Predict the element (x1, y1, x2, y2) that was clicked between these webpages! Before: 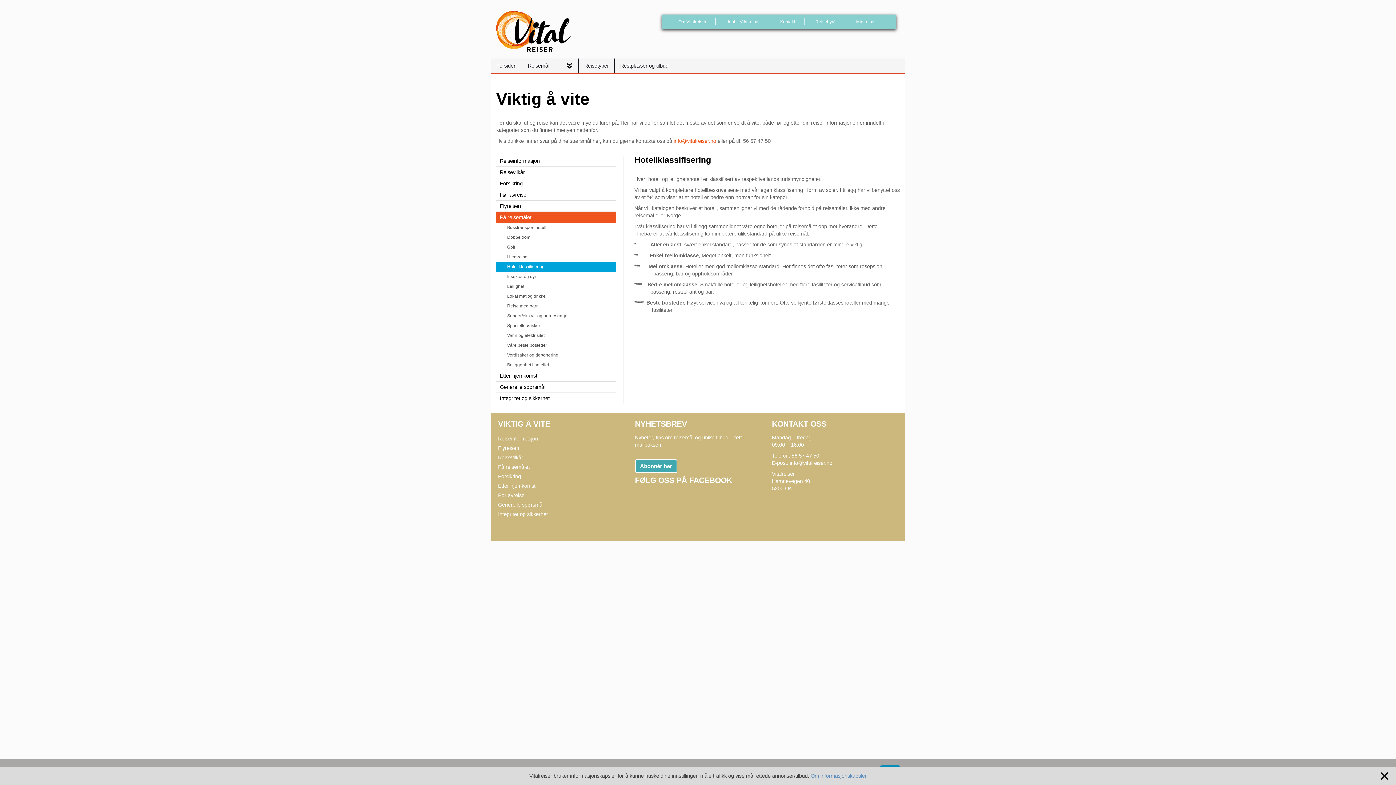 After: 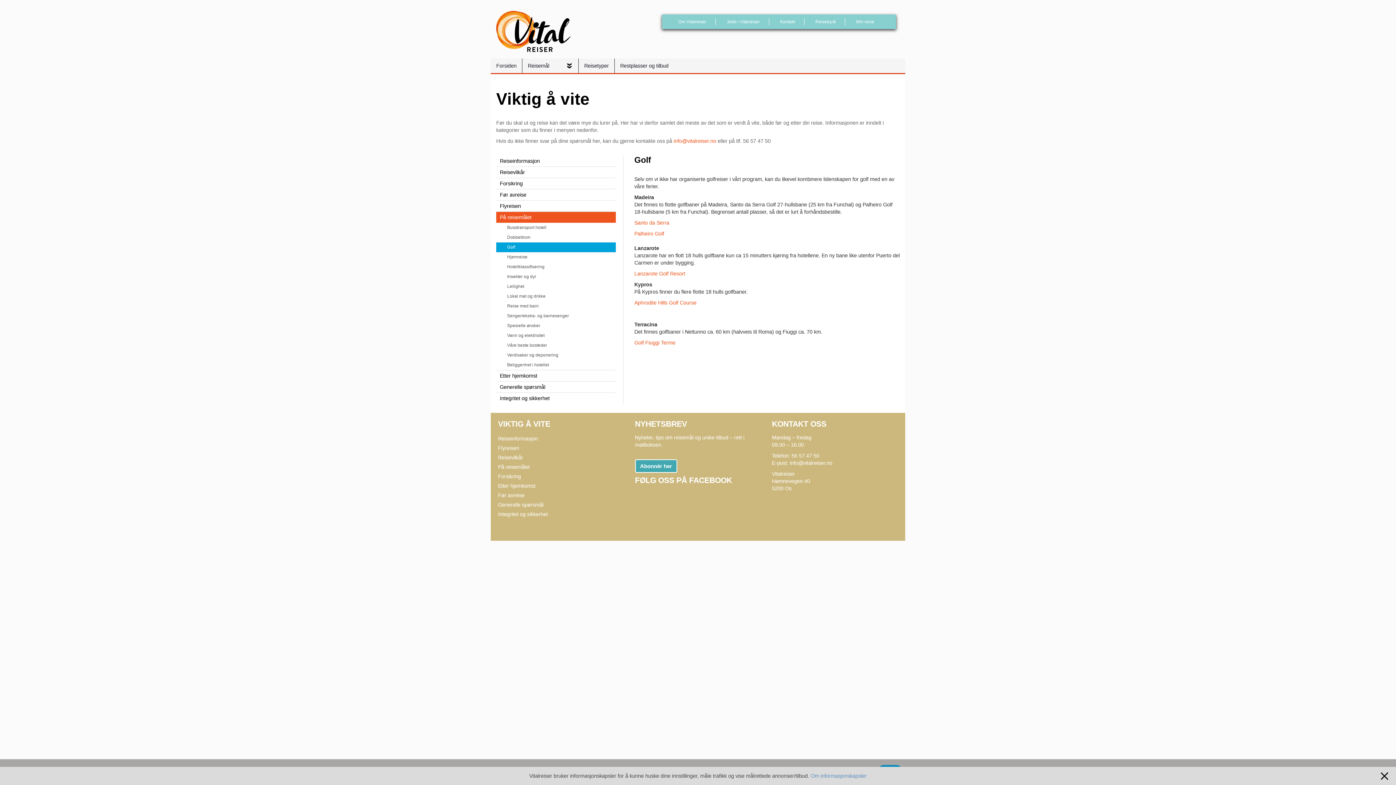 Action: label: Golf bbox: (496, 242, 616, 252)